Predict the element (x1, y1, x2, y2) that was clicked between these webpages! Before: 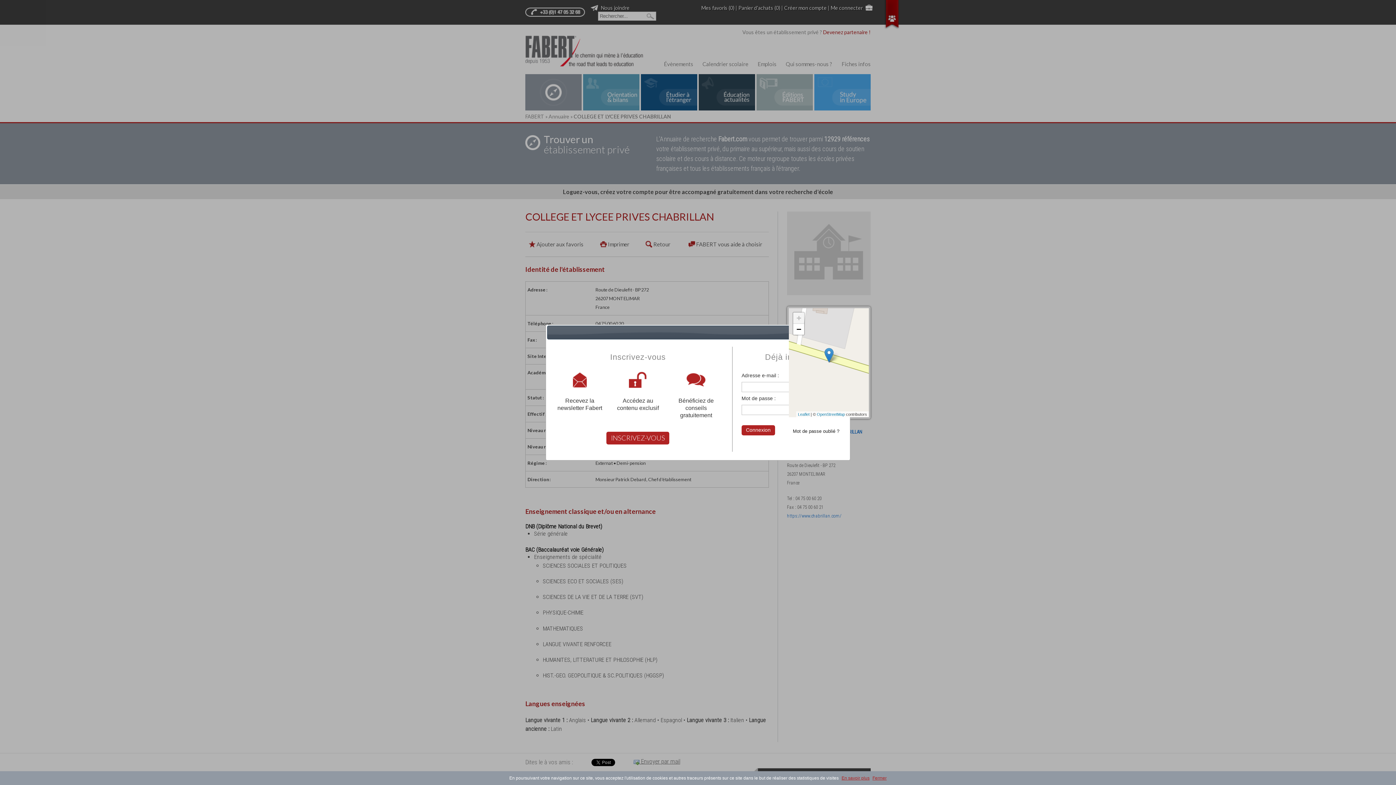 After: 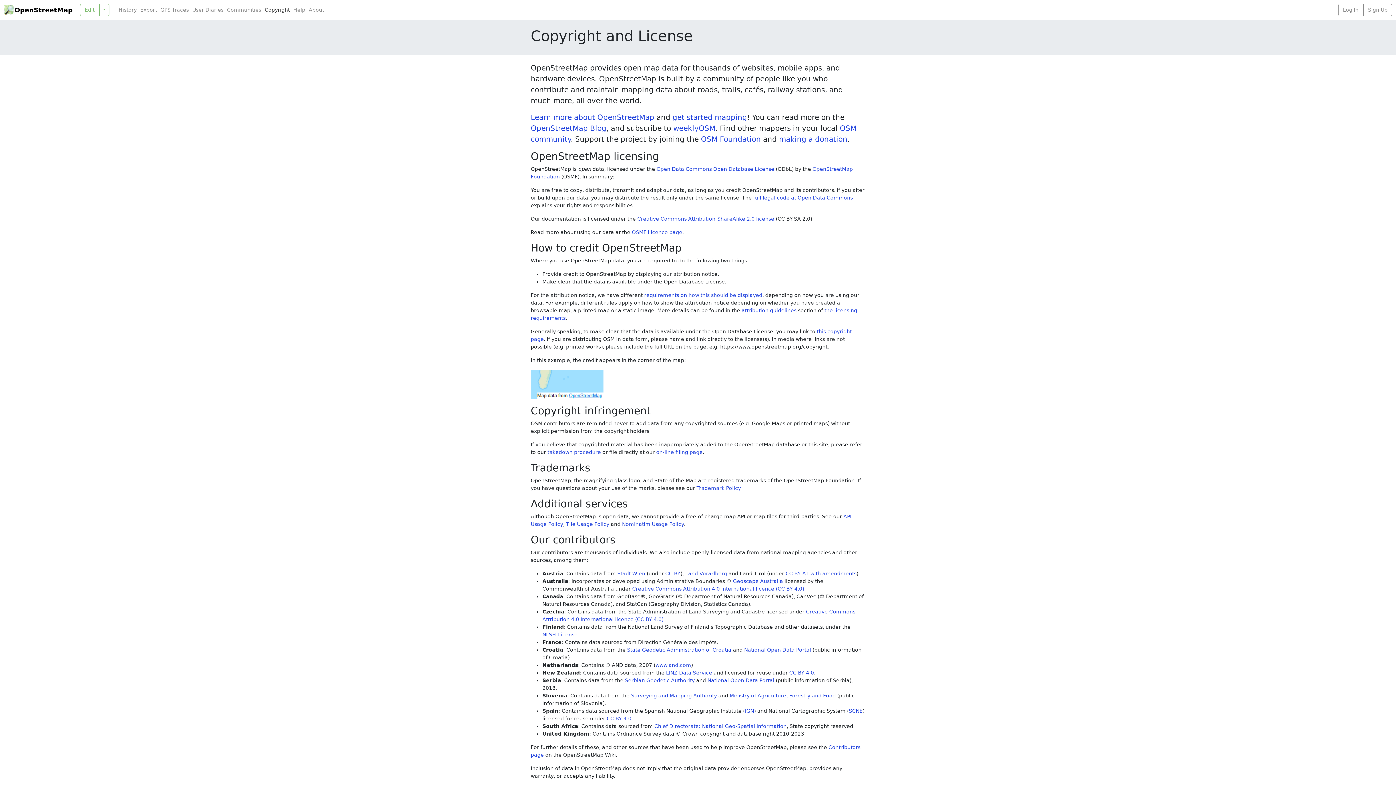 Action: bbox: (817, 412, 845, 416) label: OpenStreetMap